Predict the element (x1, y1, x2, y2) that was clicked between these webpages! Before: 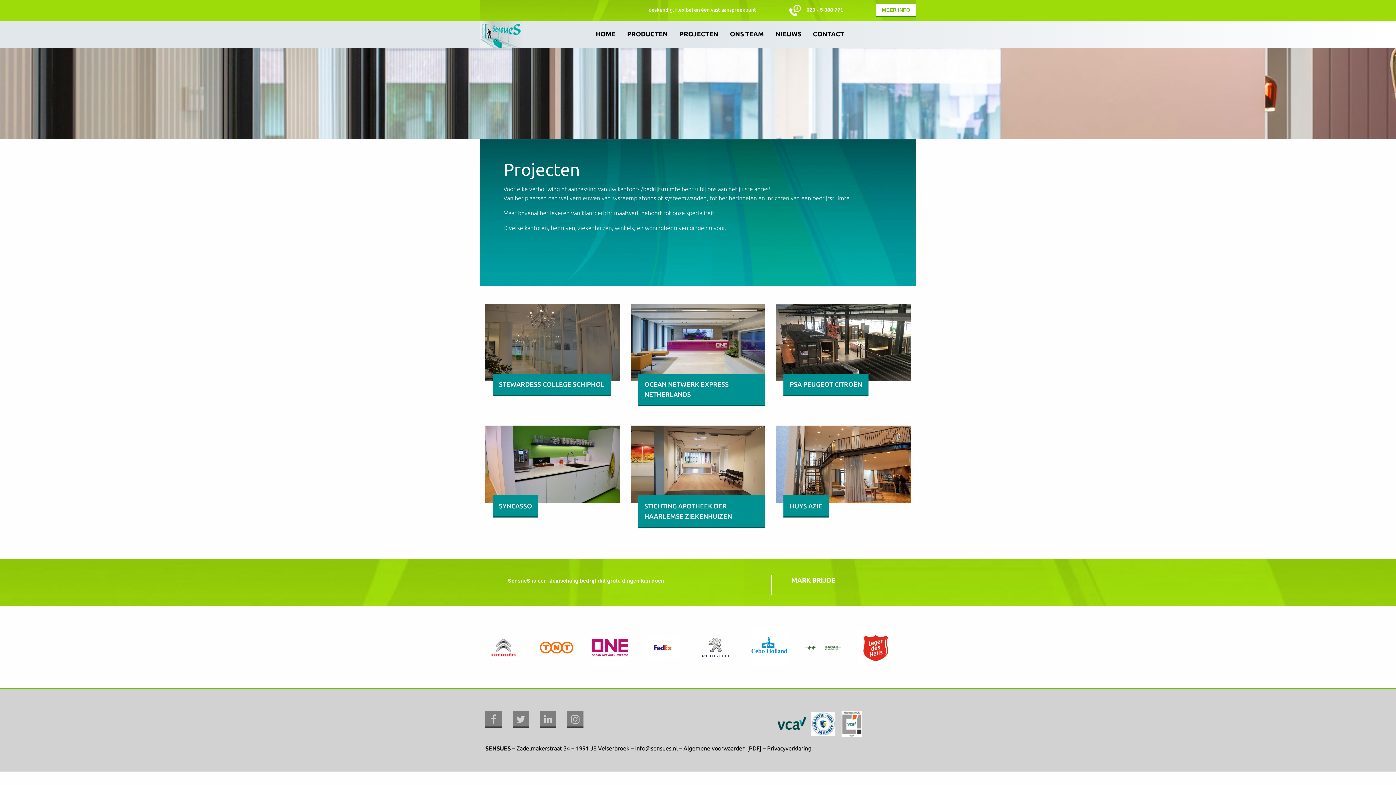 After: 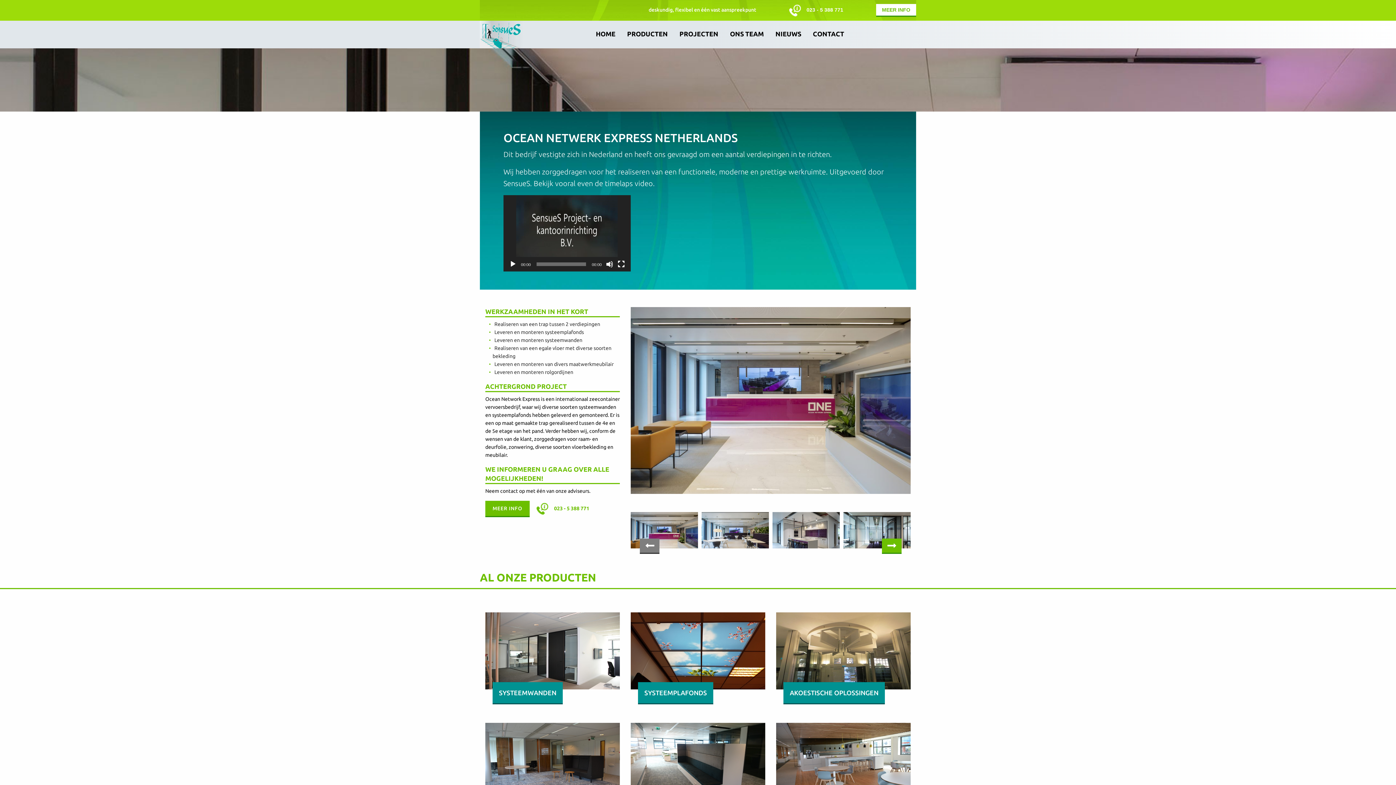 Action: bbox: (638, 373, 765, 406) label: OCEAN NETWERK EXPRESS NETHERLANDS